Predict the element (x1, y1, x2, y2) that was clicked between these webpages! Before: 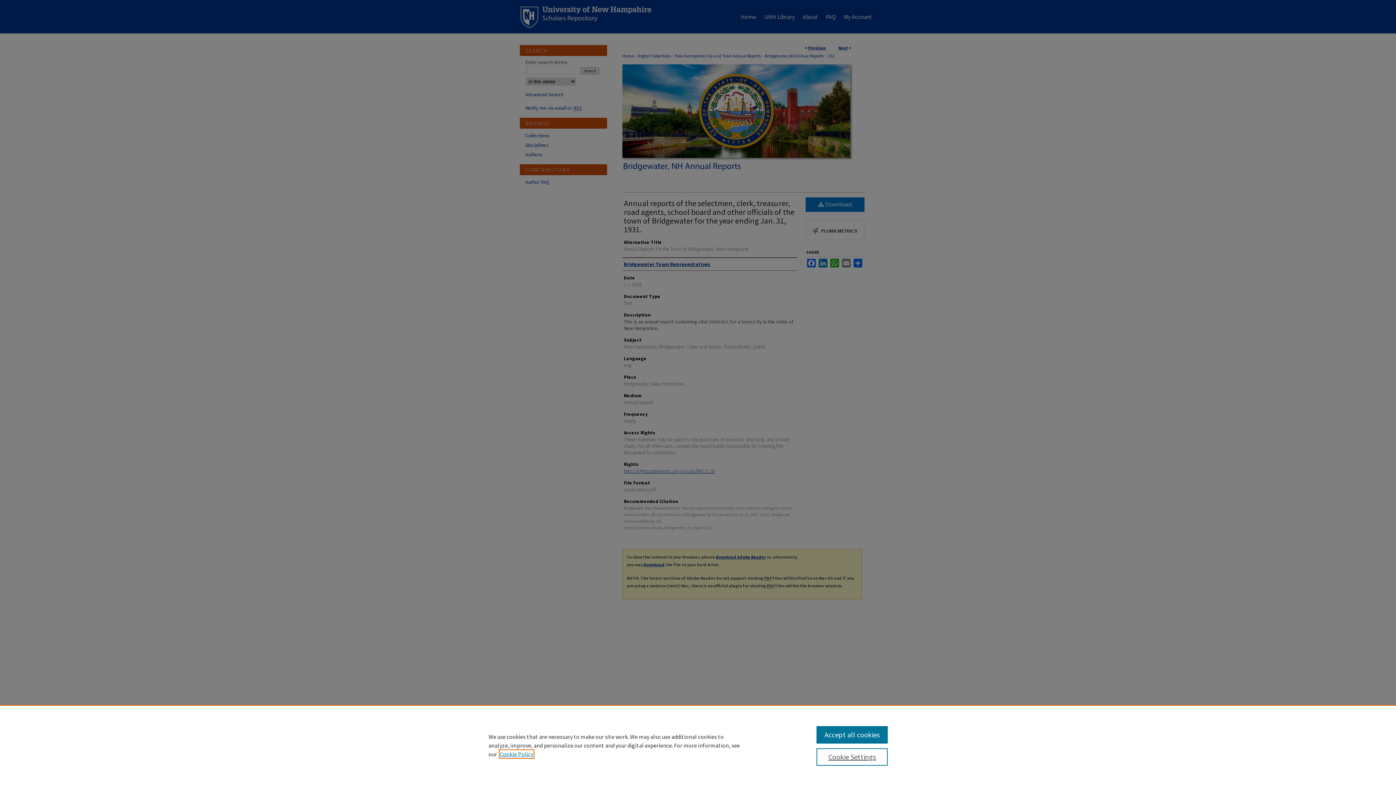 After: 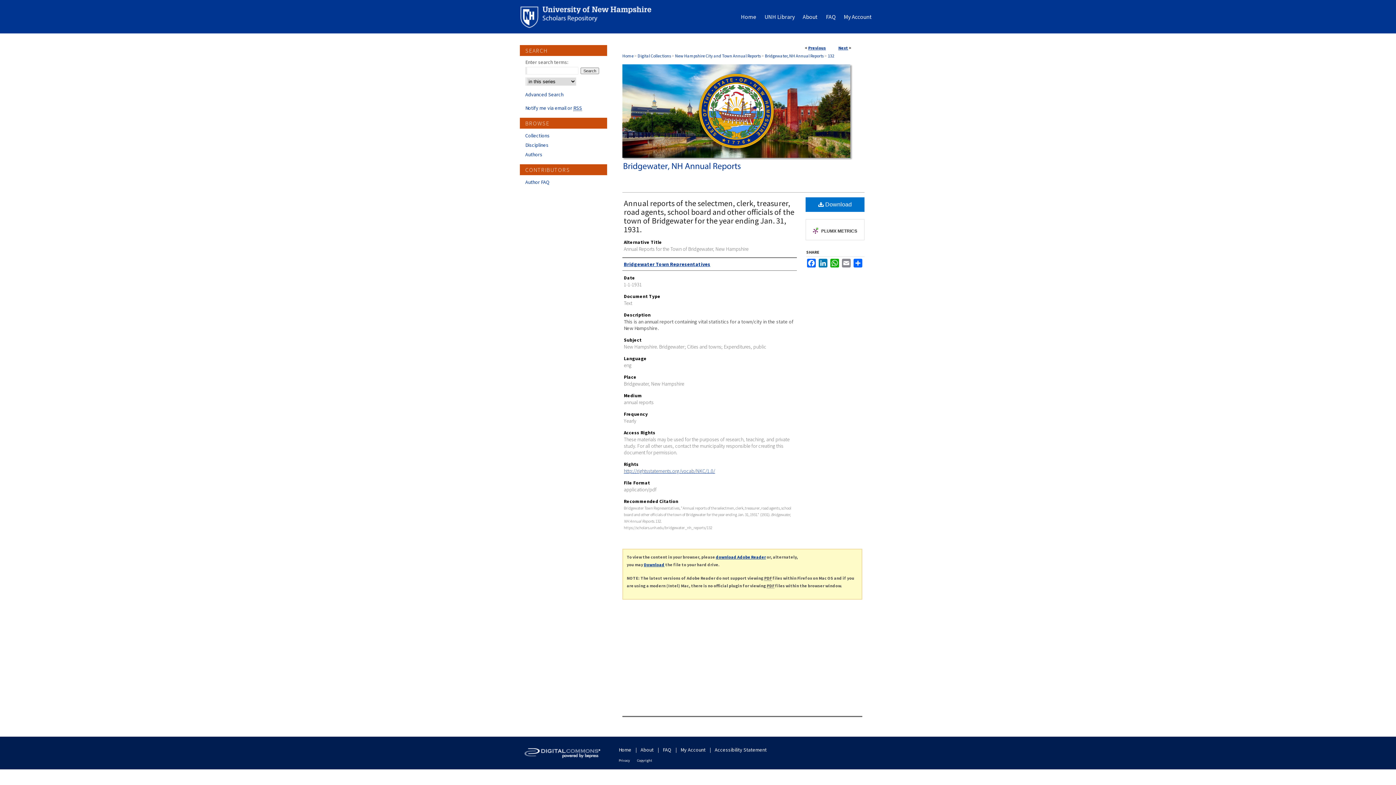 Action: label: Accept all cookies bbox: (816, 726, 887, 744)